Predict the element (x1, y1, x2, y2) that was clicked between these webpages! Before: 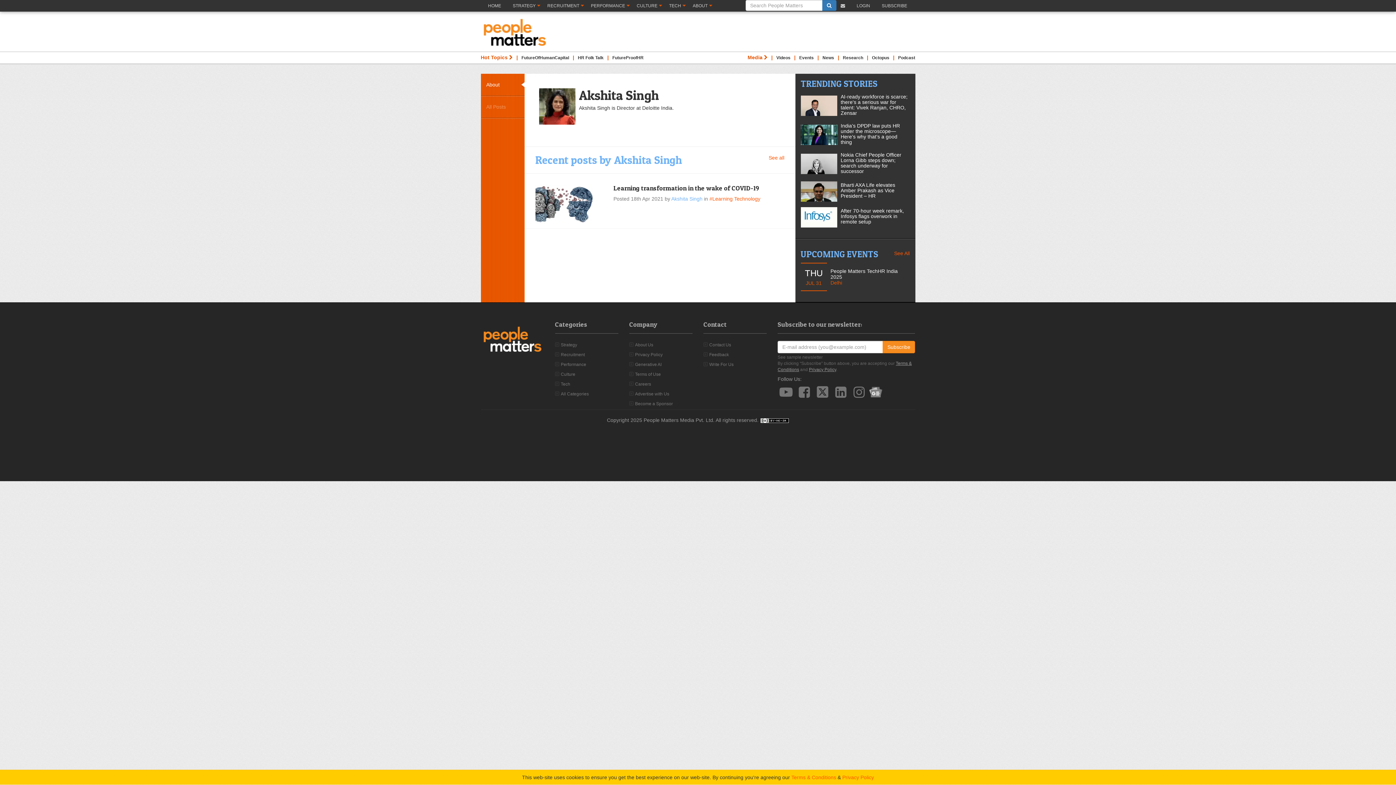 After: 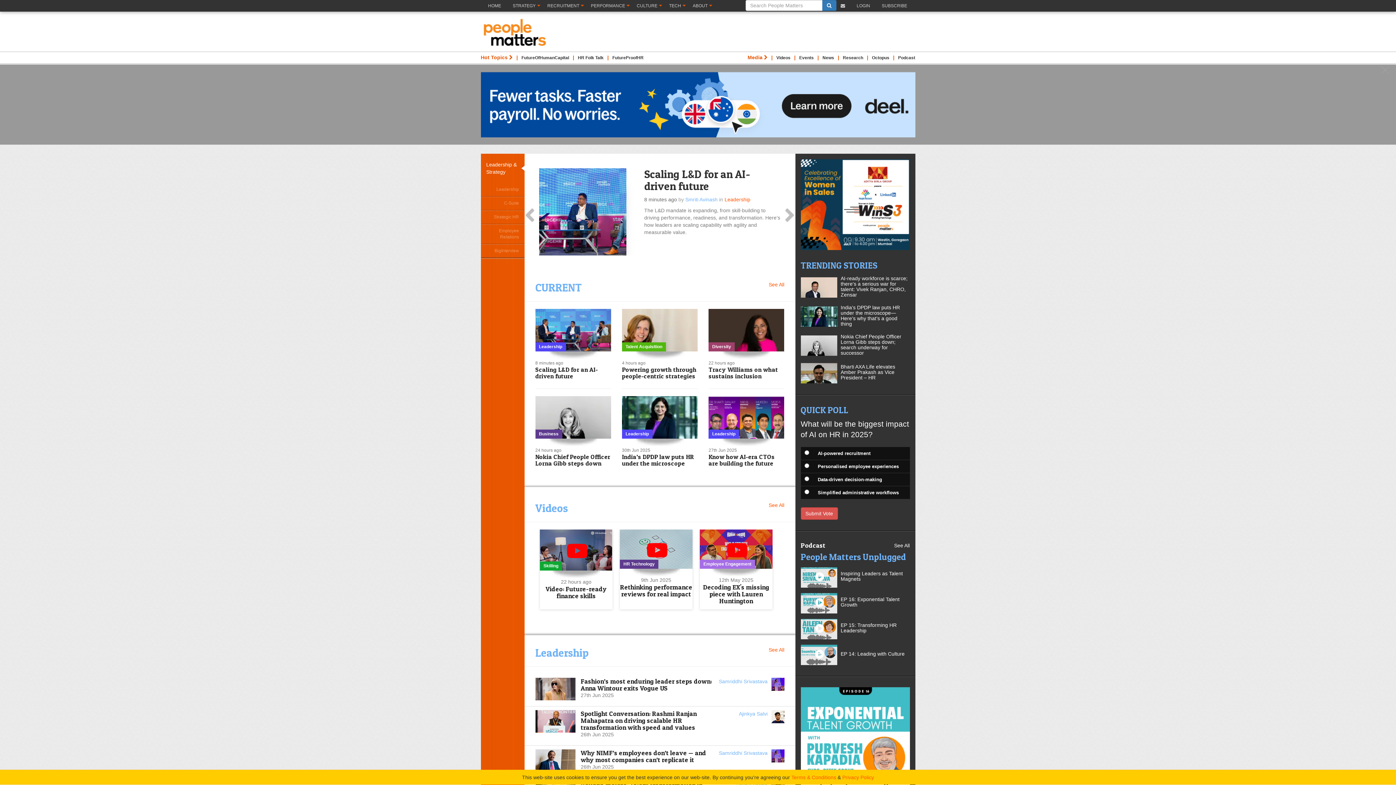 Action: label: Strategy bbox: (560, 342, 577, 347)